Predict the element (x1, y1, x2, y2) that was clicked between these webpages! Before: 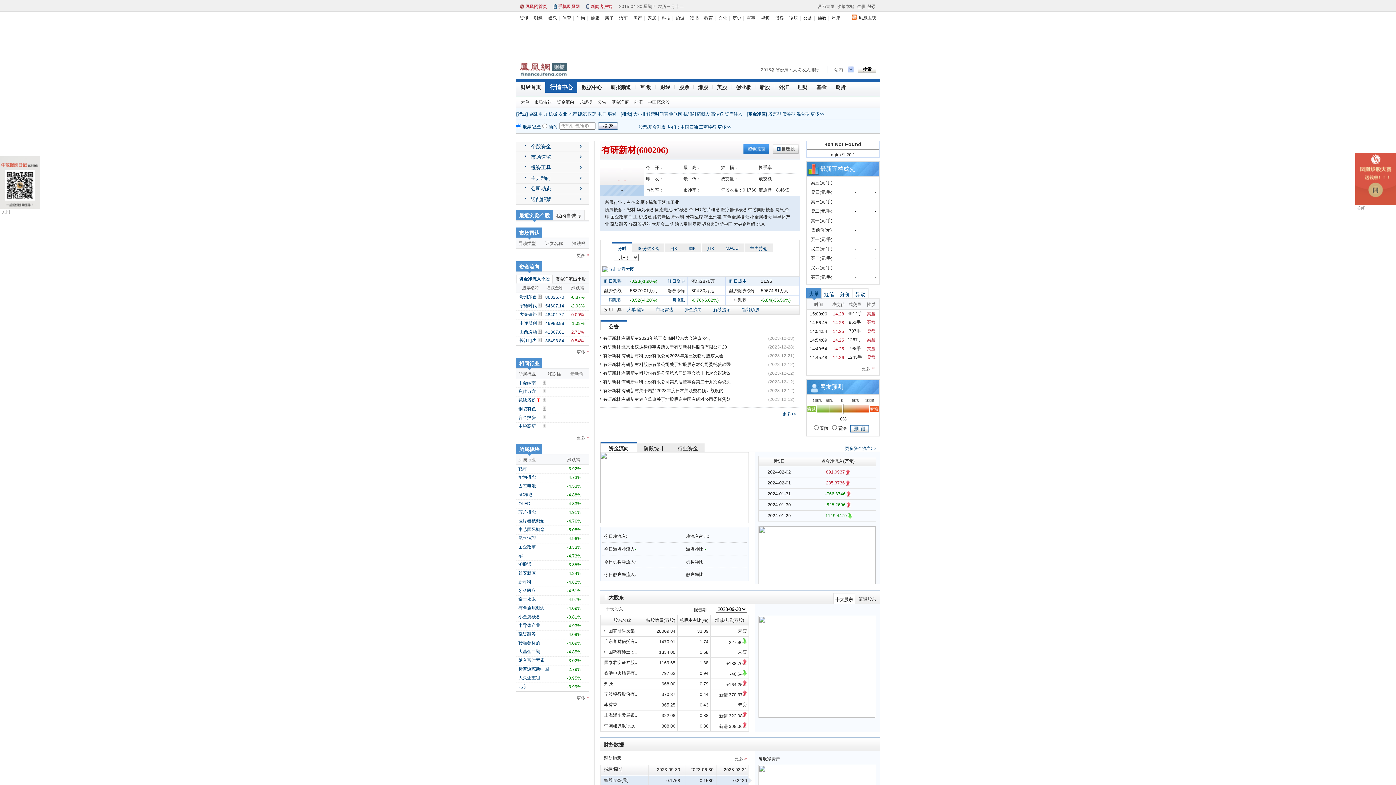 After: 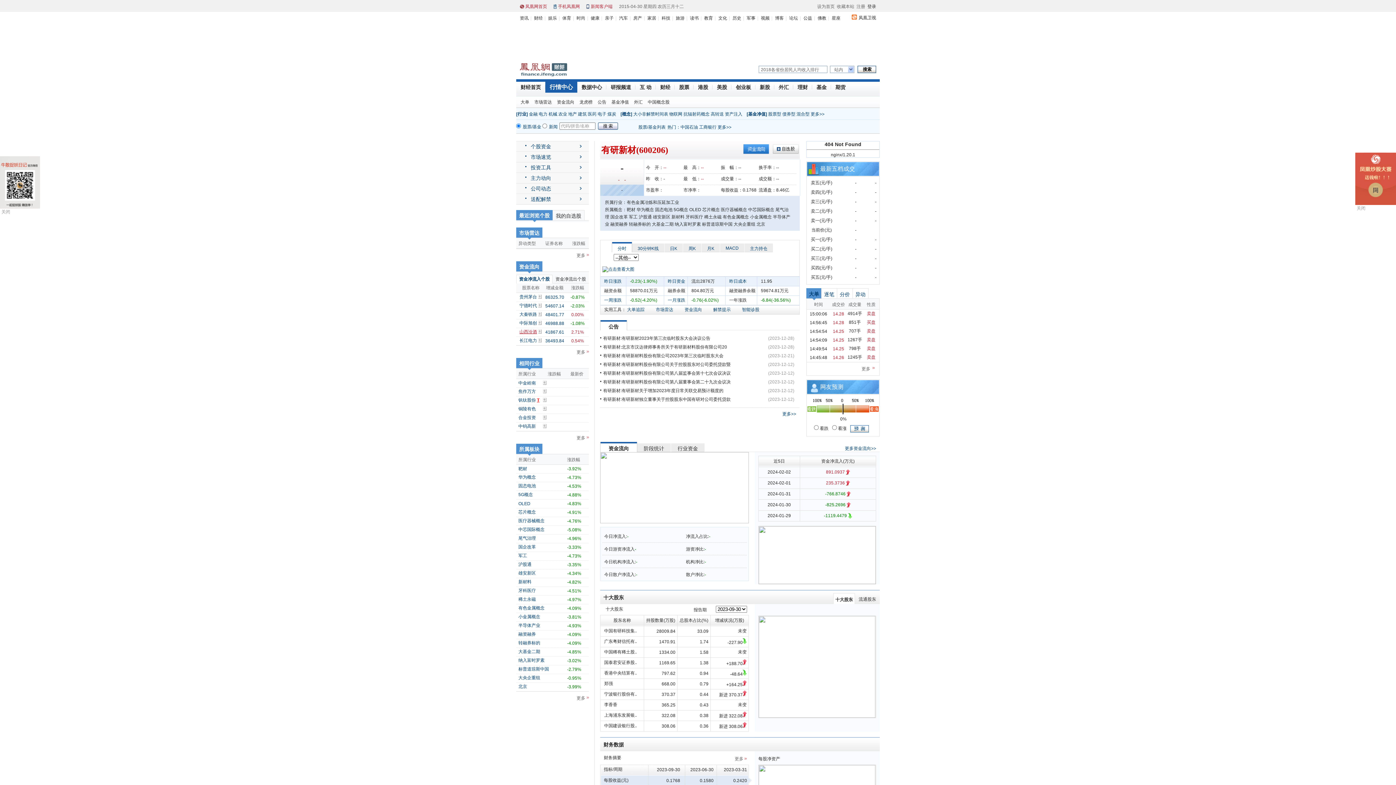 Action: bbox: (519, 329, 537, 334) label: 山西汾酒